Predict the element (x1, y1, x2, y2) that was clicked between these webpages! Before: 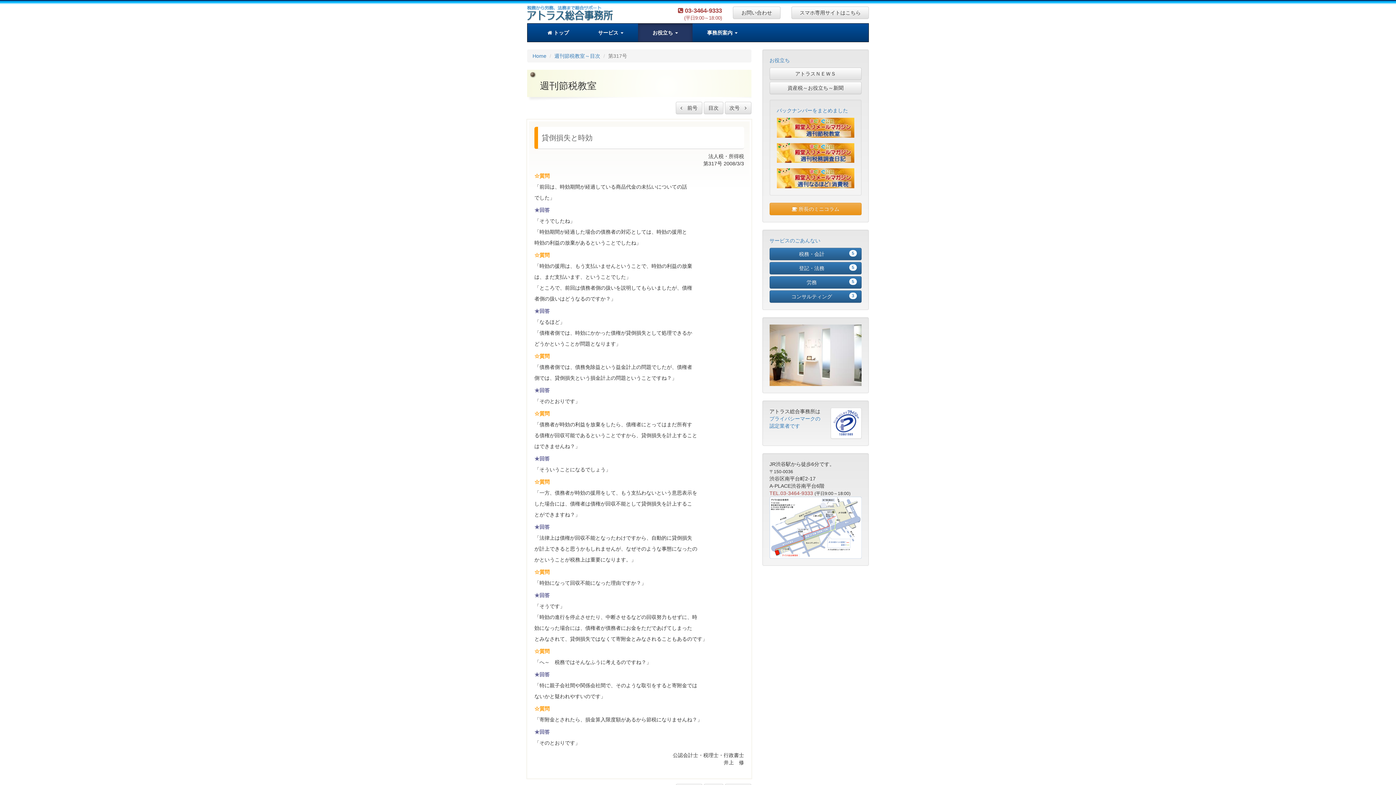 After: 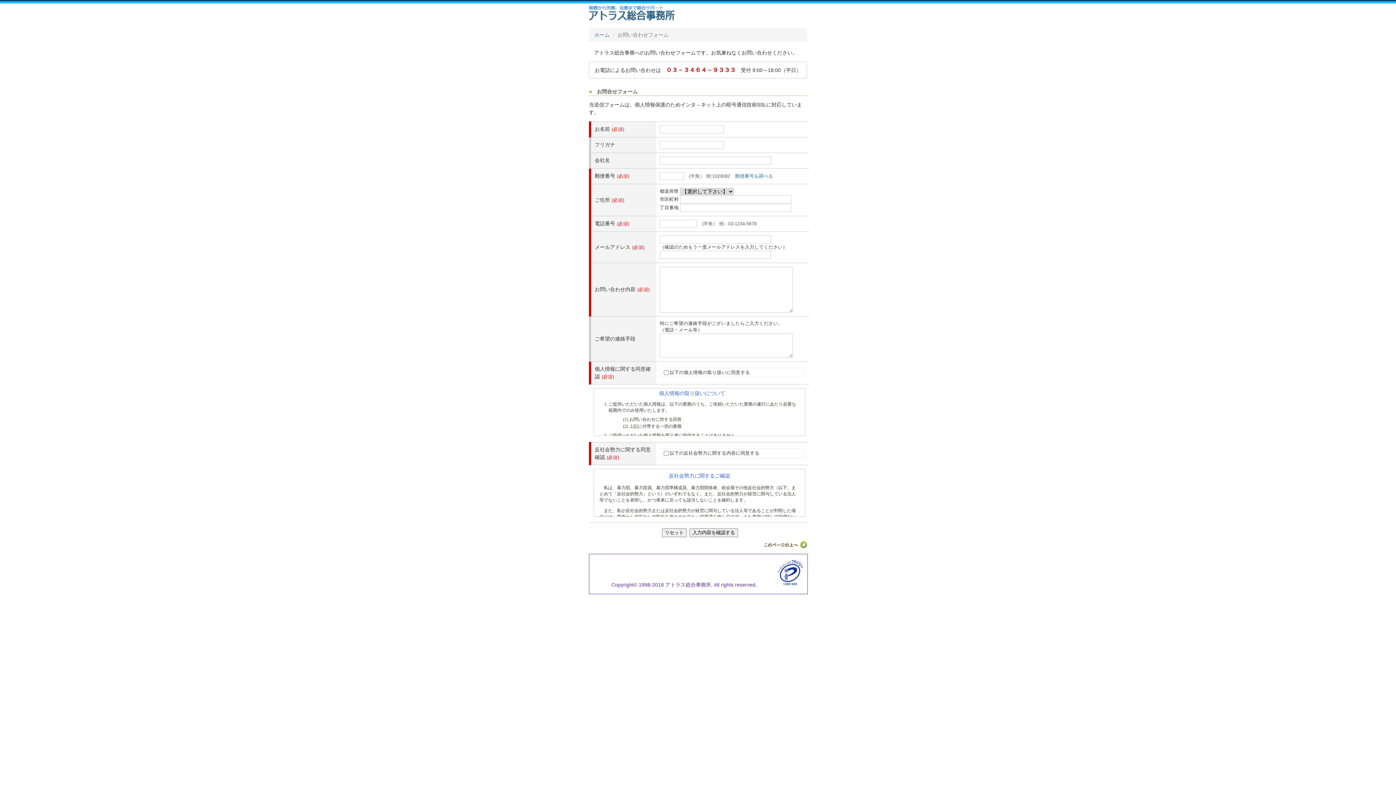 Action: label: お問い合わせ bbox: (733, 6, 780, 18)